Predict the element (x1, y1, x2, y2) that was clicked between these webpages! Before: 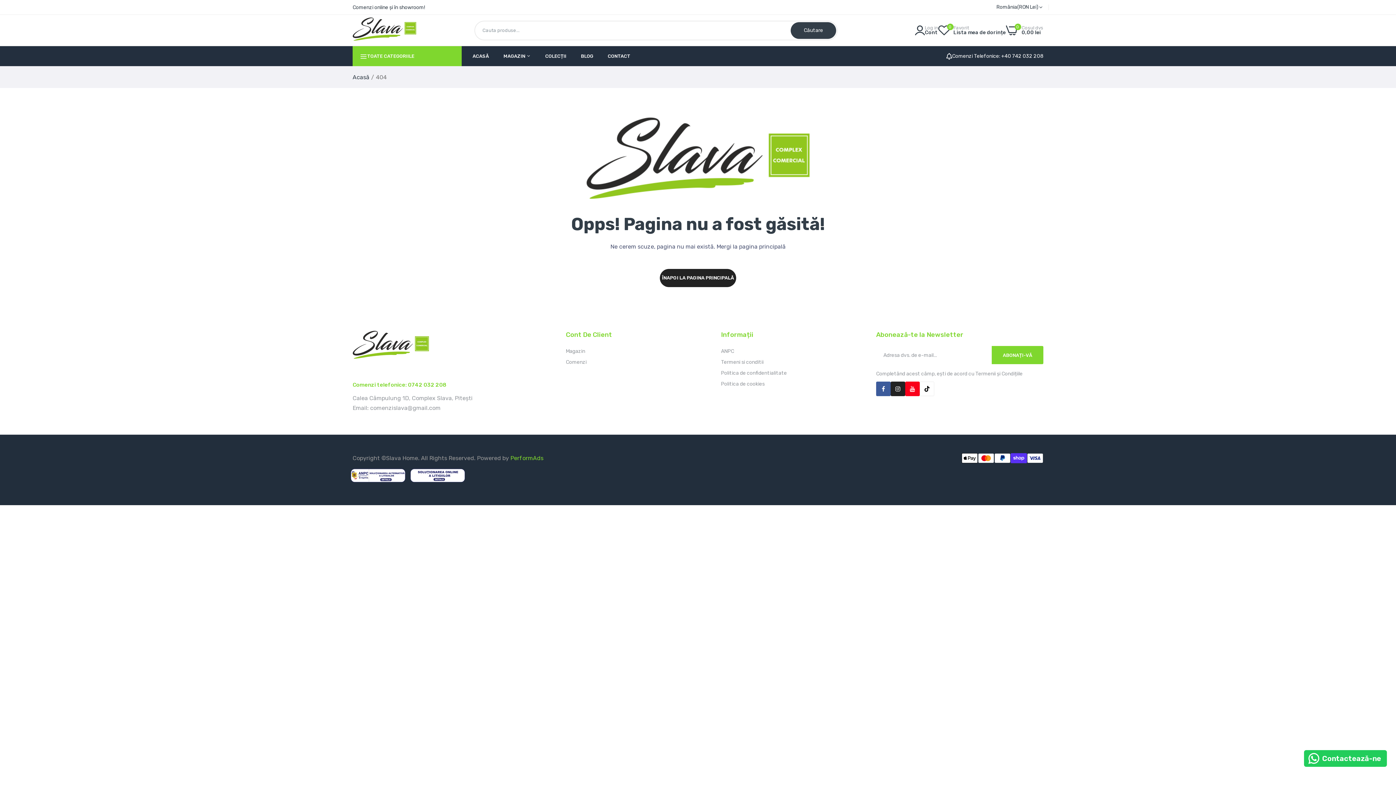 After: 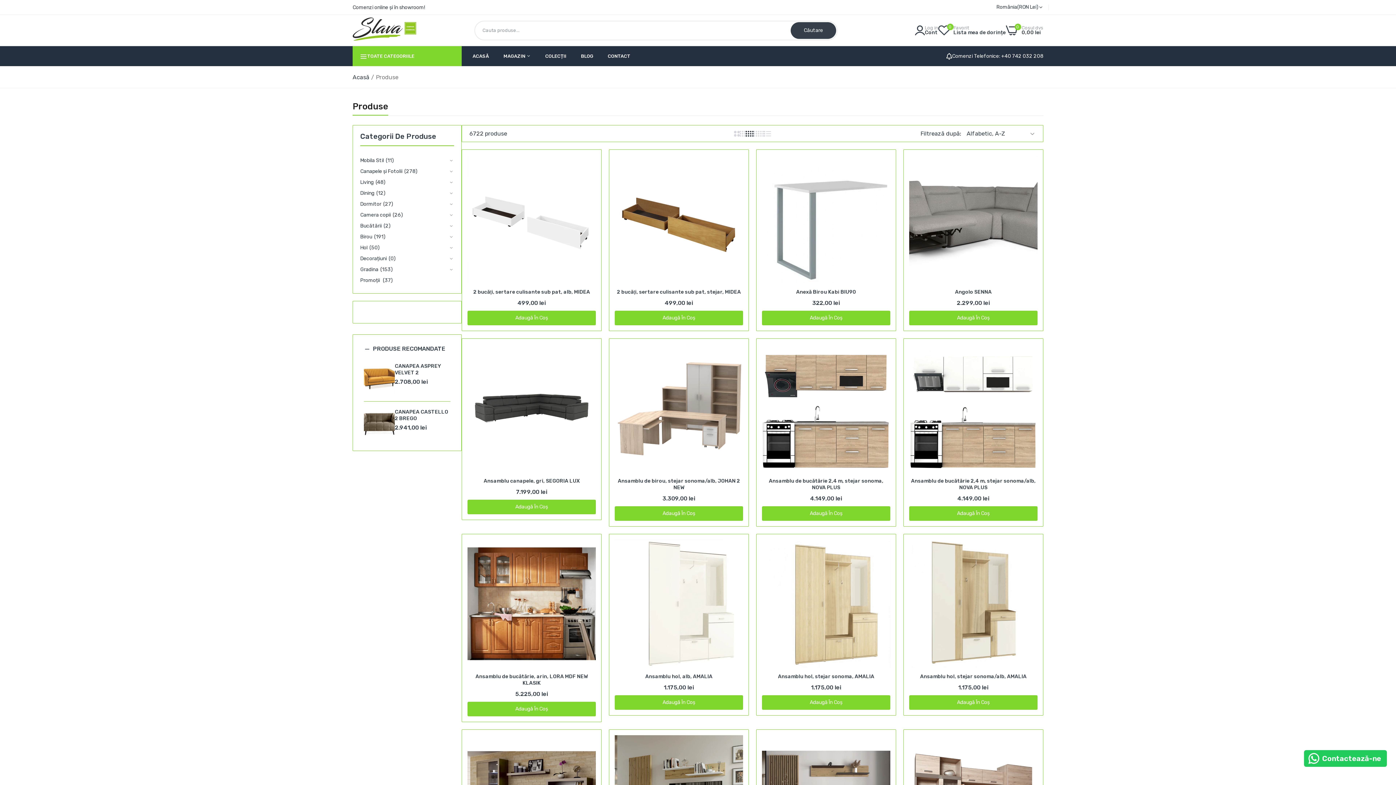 Action: label: Magazin bbox: (566, 348, 585, 354)